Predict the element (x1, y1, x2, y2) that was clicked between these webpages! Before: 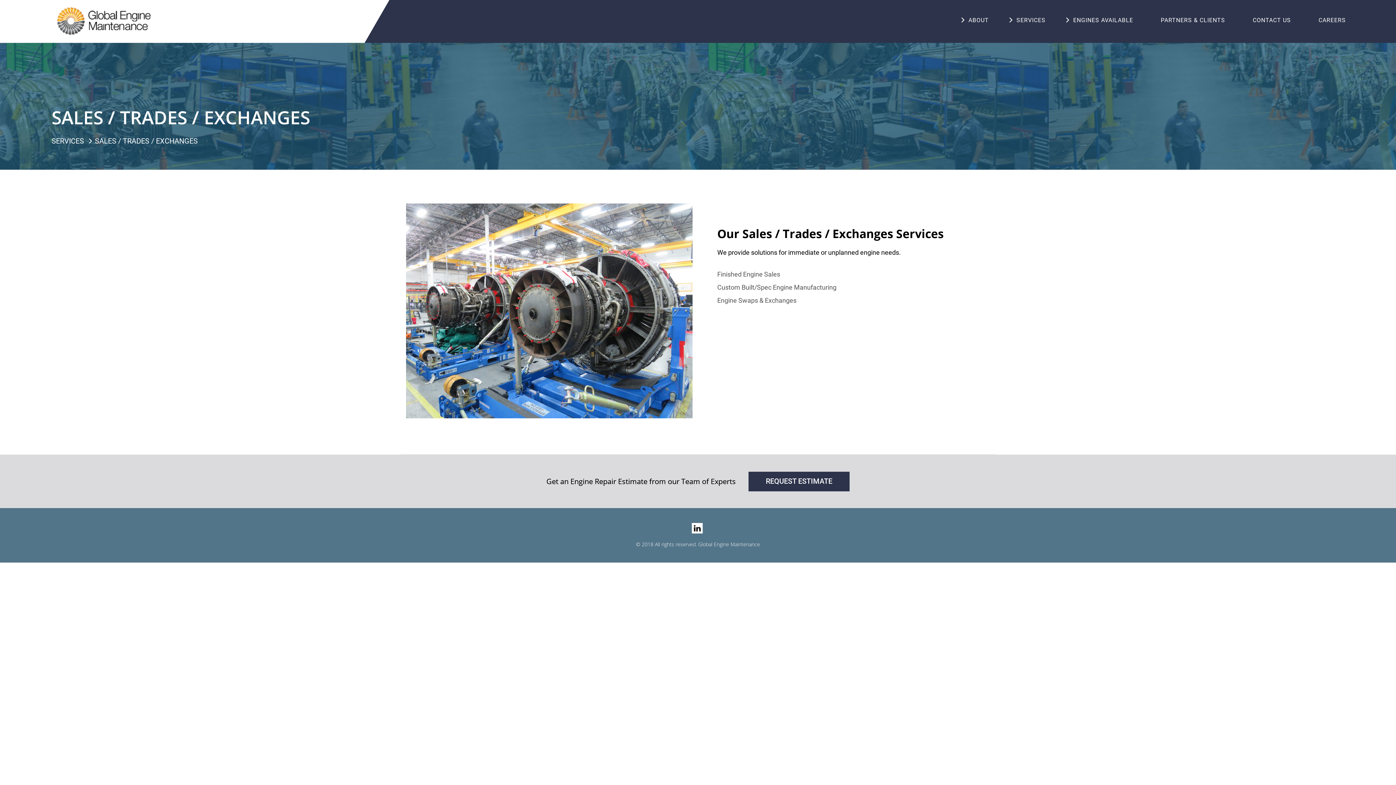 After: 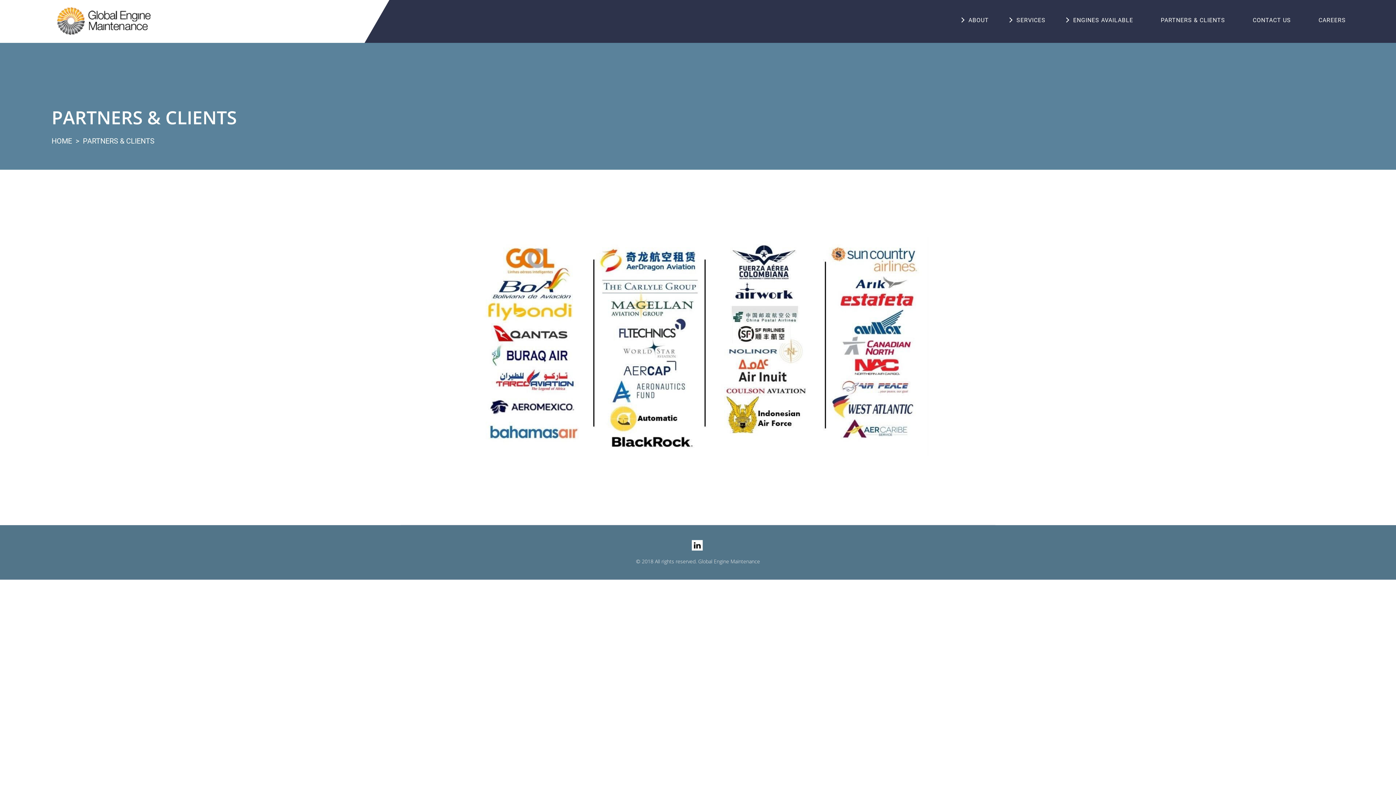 Action: bbox: (1155, 11, 1230, 42) label: PARTNERS & CLIENTS